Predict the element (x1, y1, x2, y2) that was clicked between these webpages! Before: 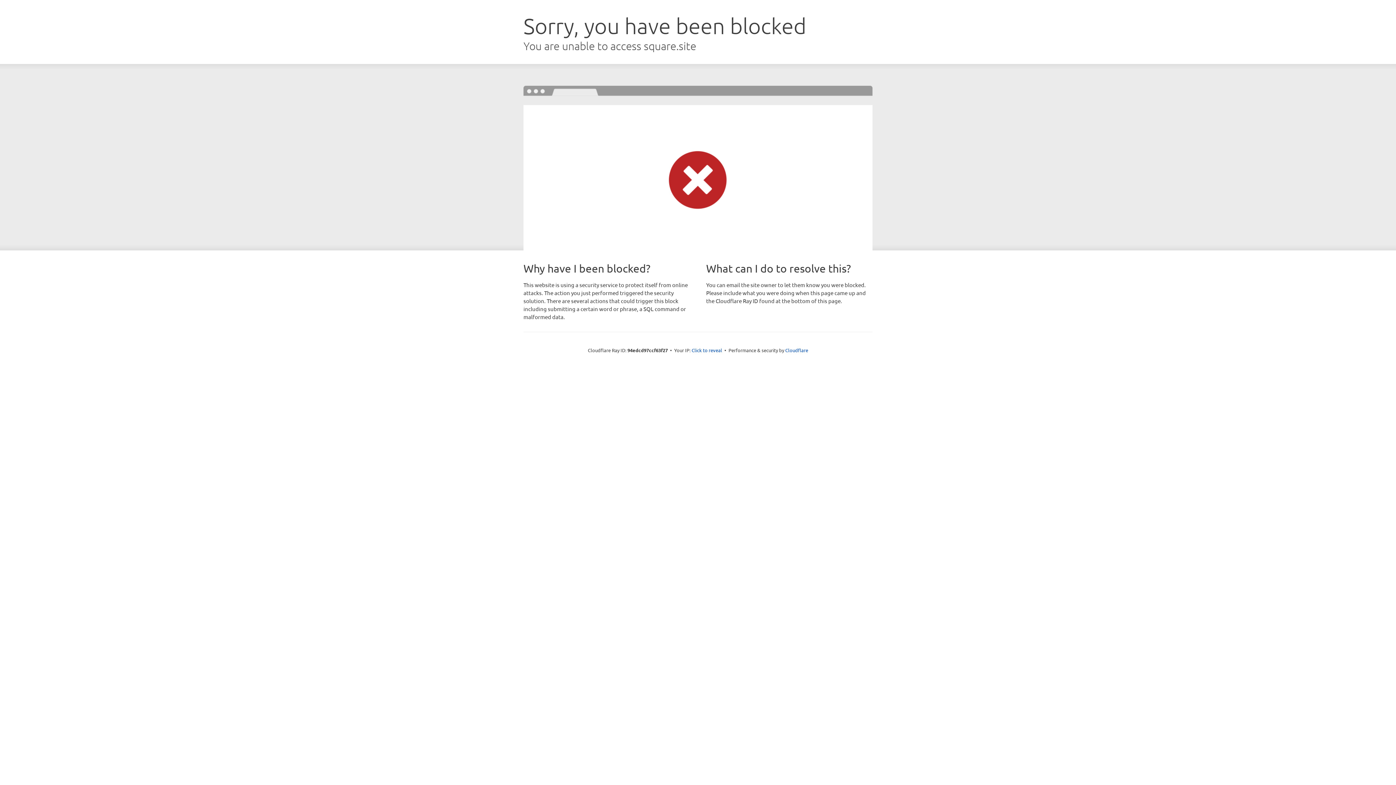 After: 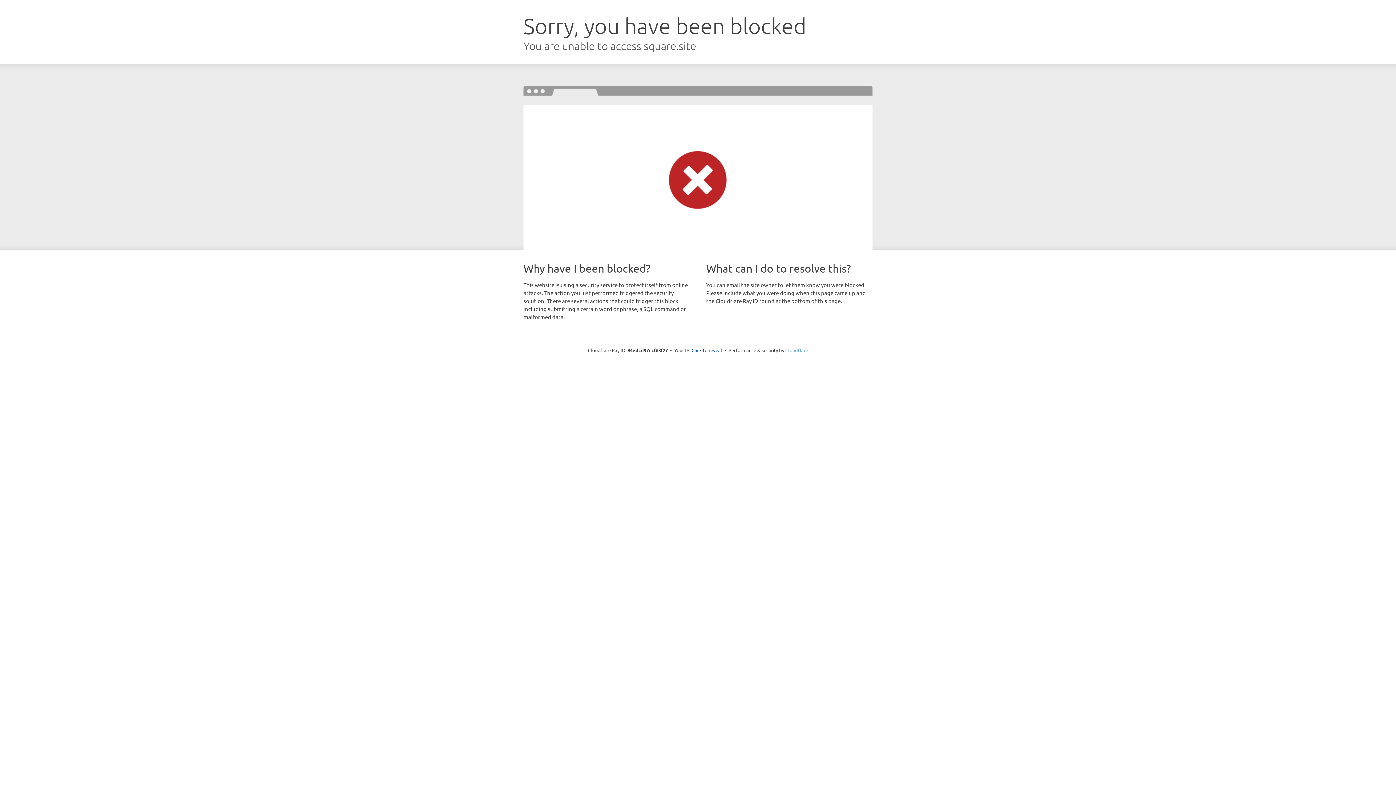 Action: label: Cloudflare bbox: (785, 347, 808, 353)